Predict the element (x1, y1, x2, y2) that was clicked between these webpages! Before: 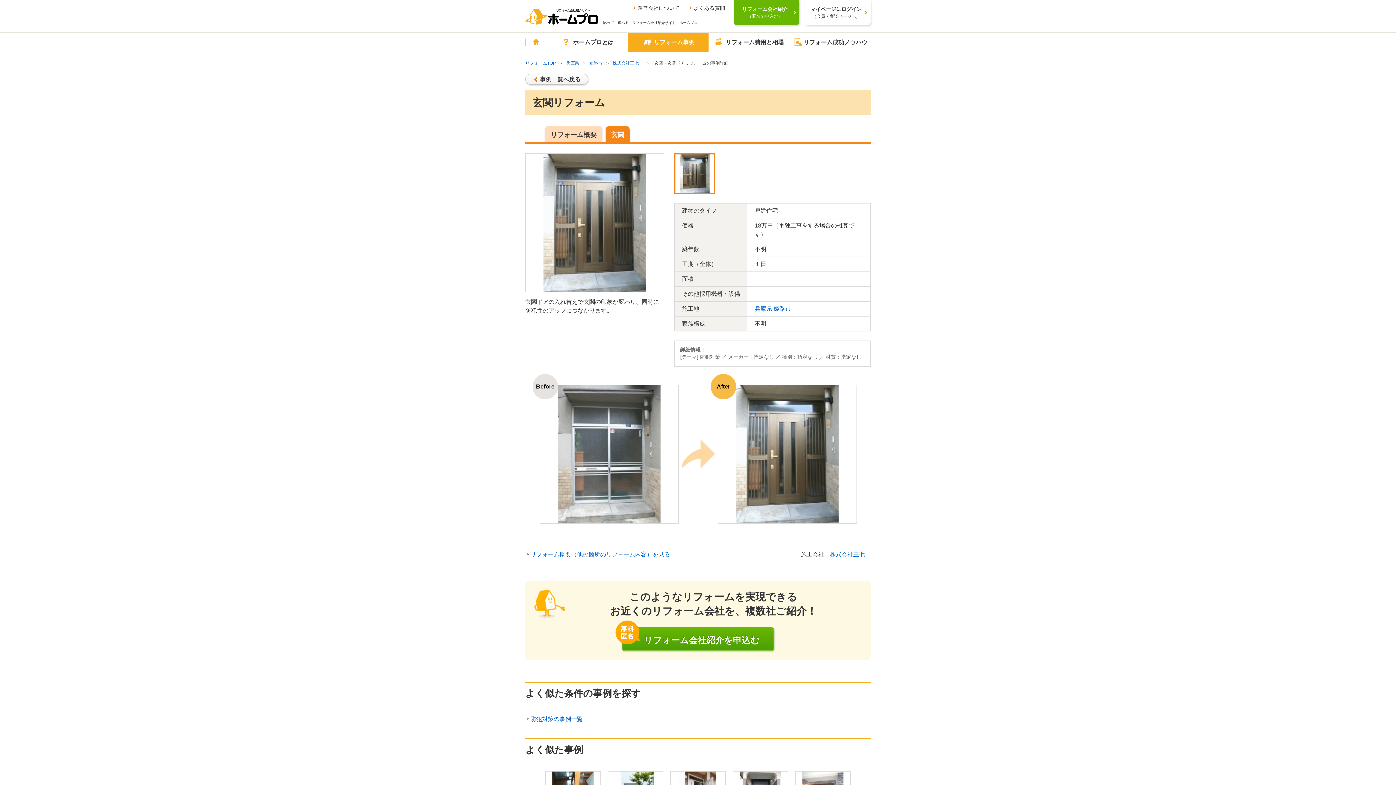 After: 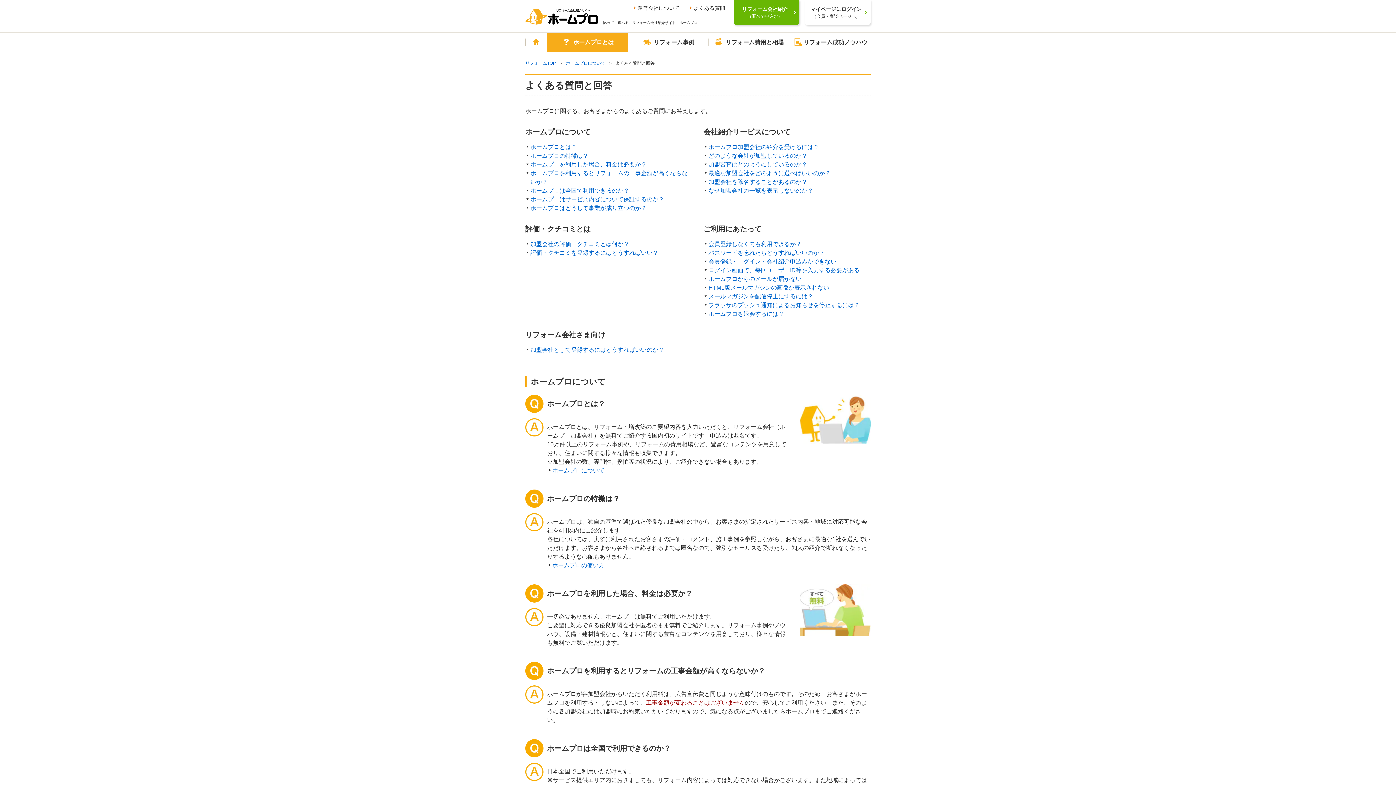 Action: bbox: (693, 5, 725, 10) label: よくある質問